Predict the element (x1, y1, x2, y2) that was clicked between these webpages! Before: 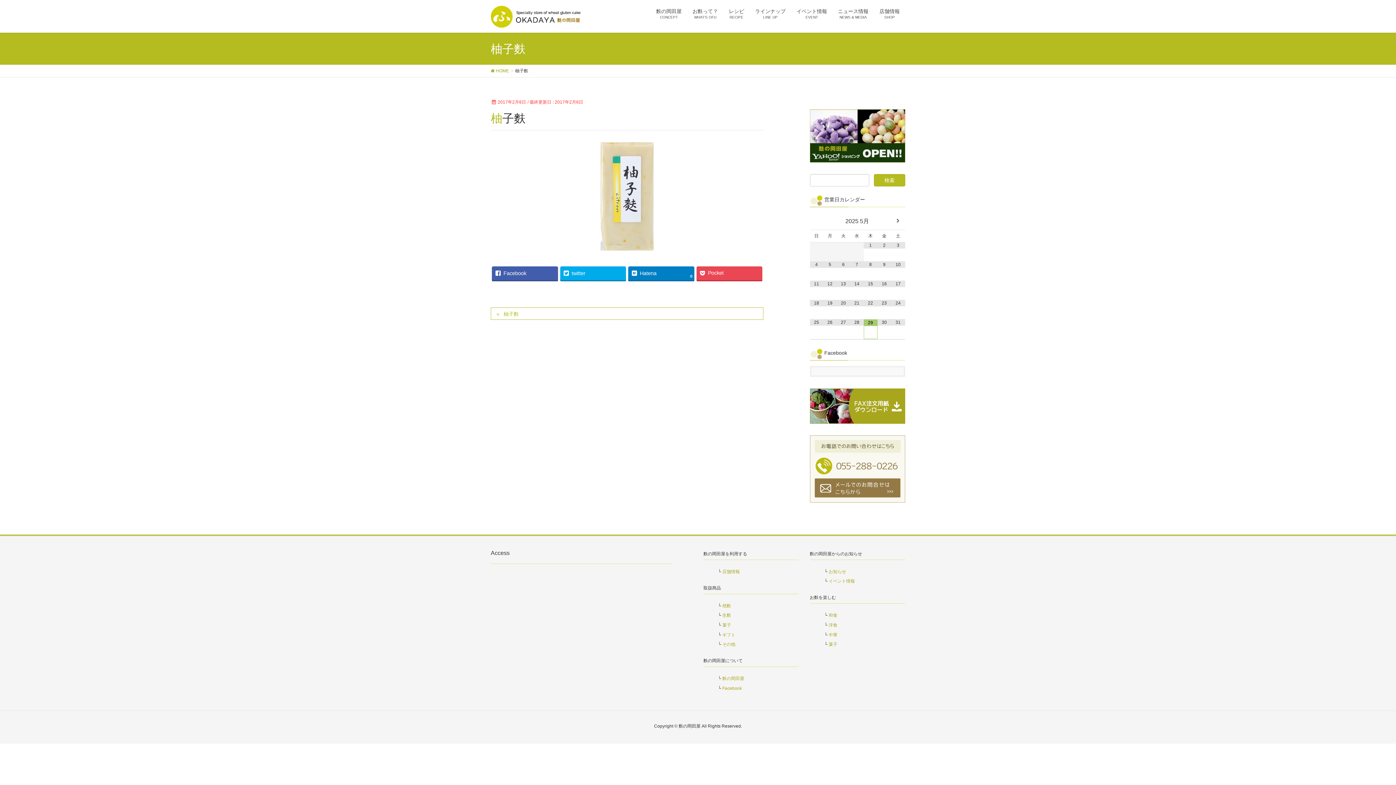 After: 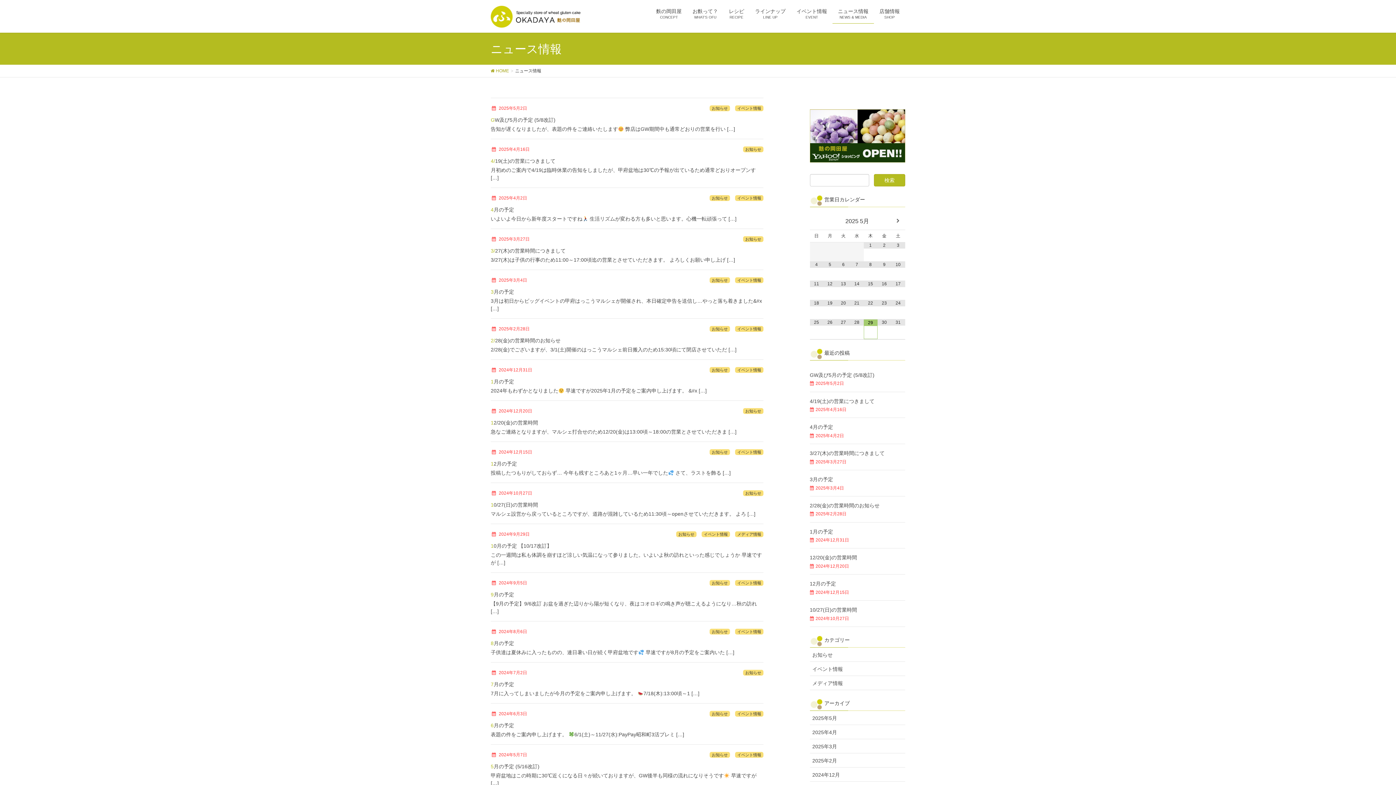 Action: bbox: (832, 4, 874, 23) label: ニュース情報
NEWS & MEDIA